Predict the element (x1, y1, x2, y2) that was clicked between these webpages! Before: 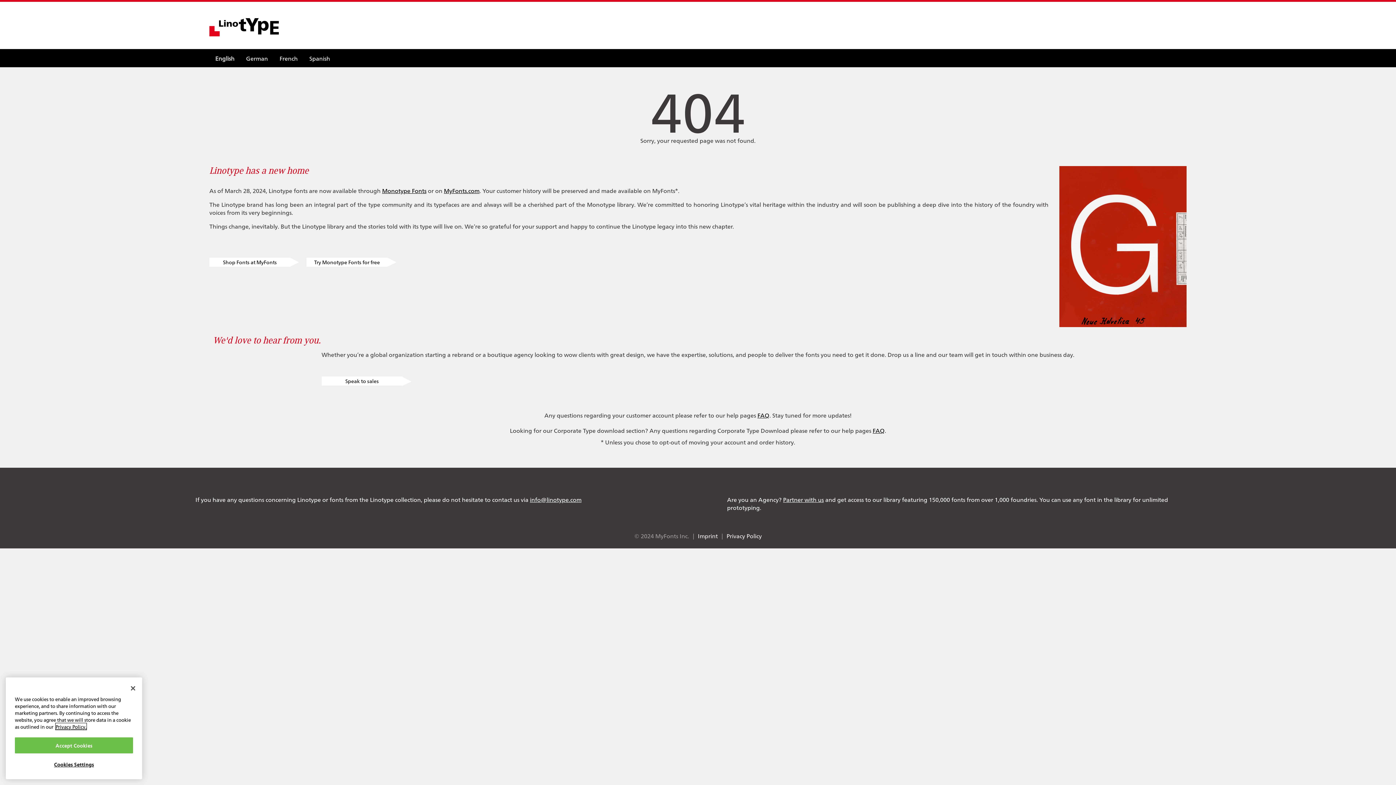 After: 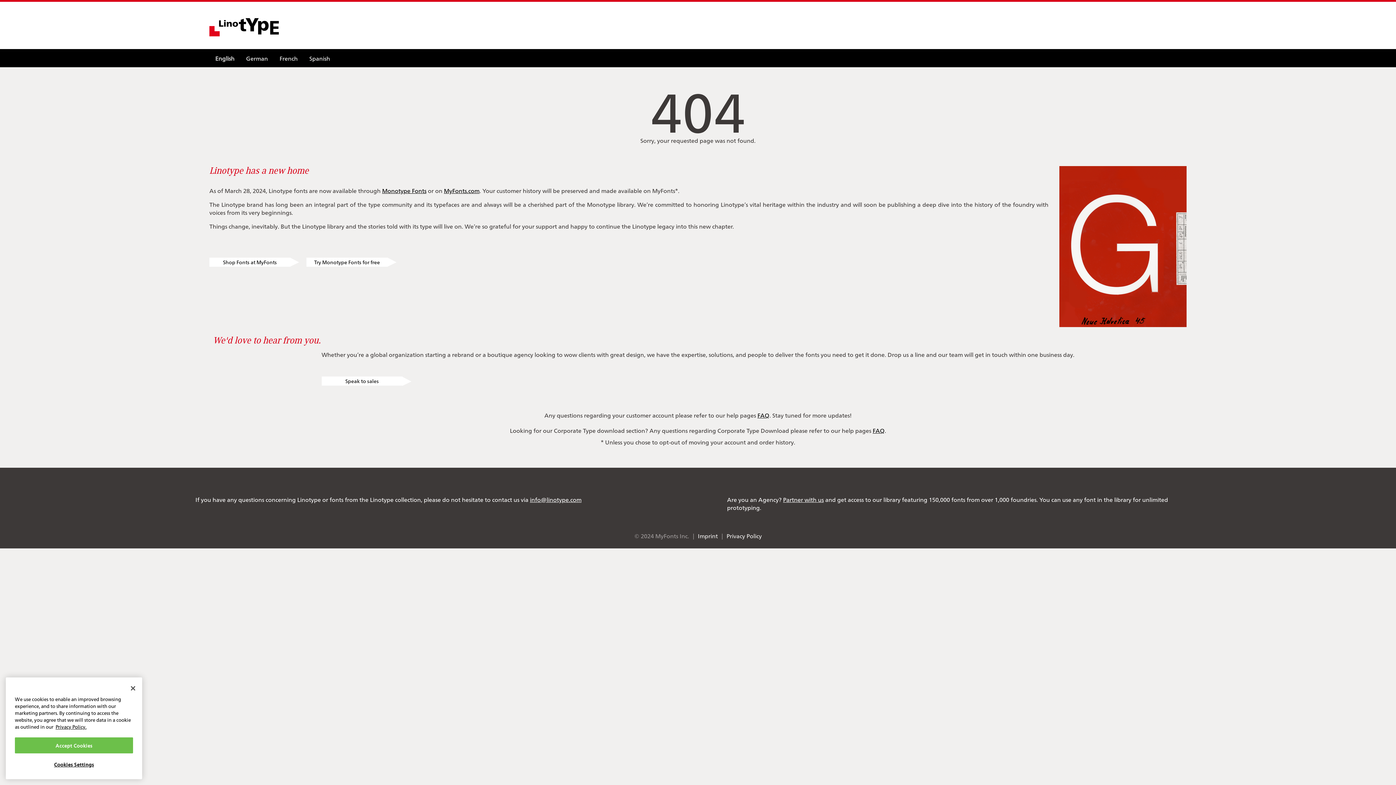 Action: label: Privacy Policy bbox: (726, 532, 761, 540)